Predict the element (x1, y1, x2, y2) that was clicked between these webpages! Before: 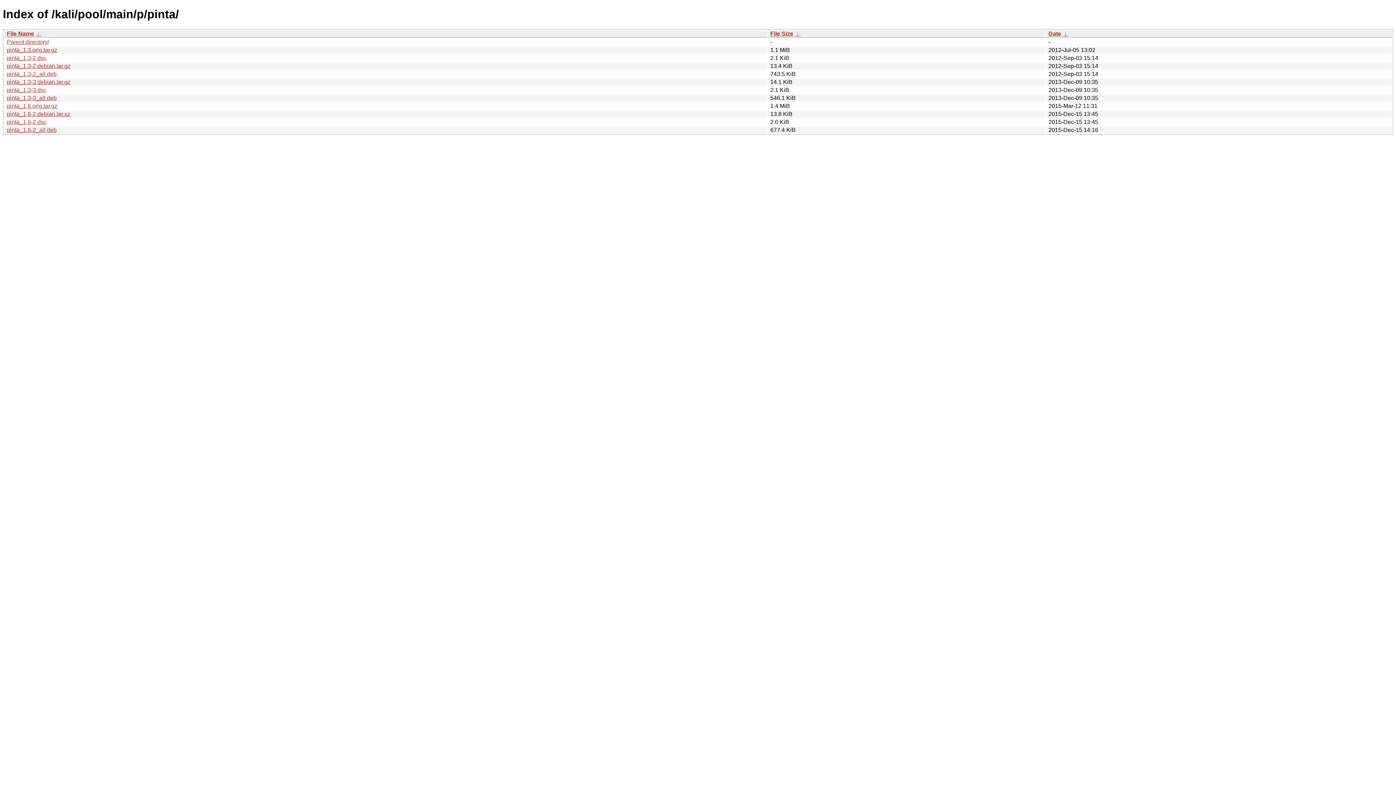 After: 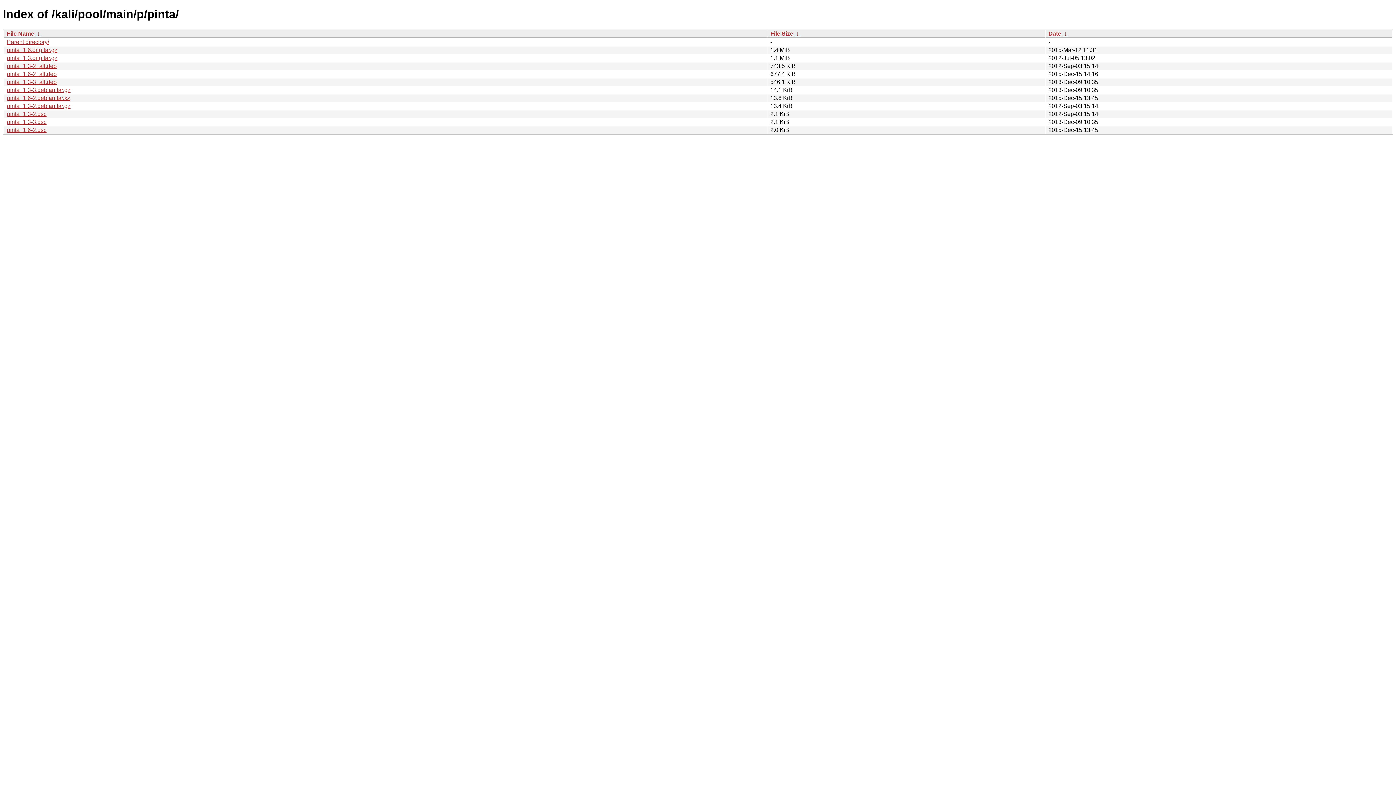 Action: label:  ↓  bbox: (794, 30, 800, 36)